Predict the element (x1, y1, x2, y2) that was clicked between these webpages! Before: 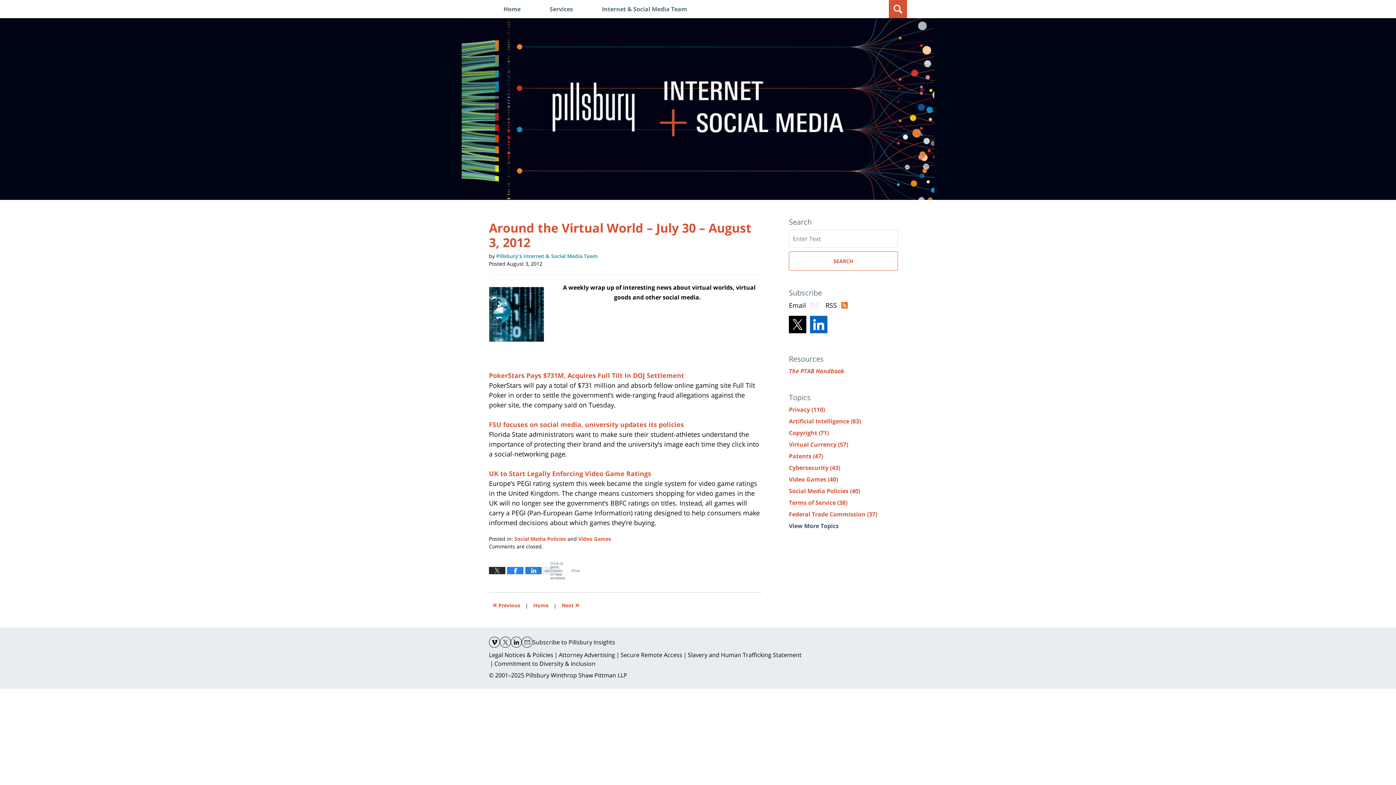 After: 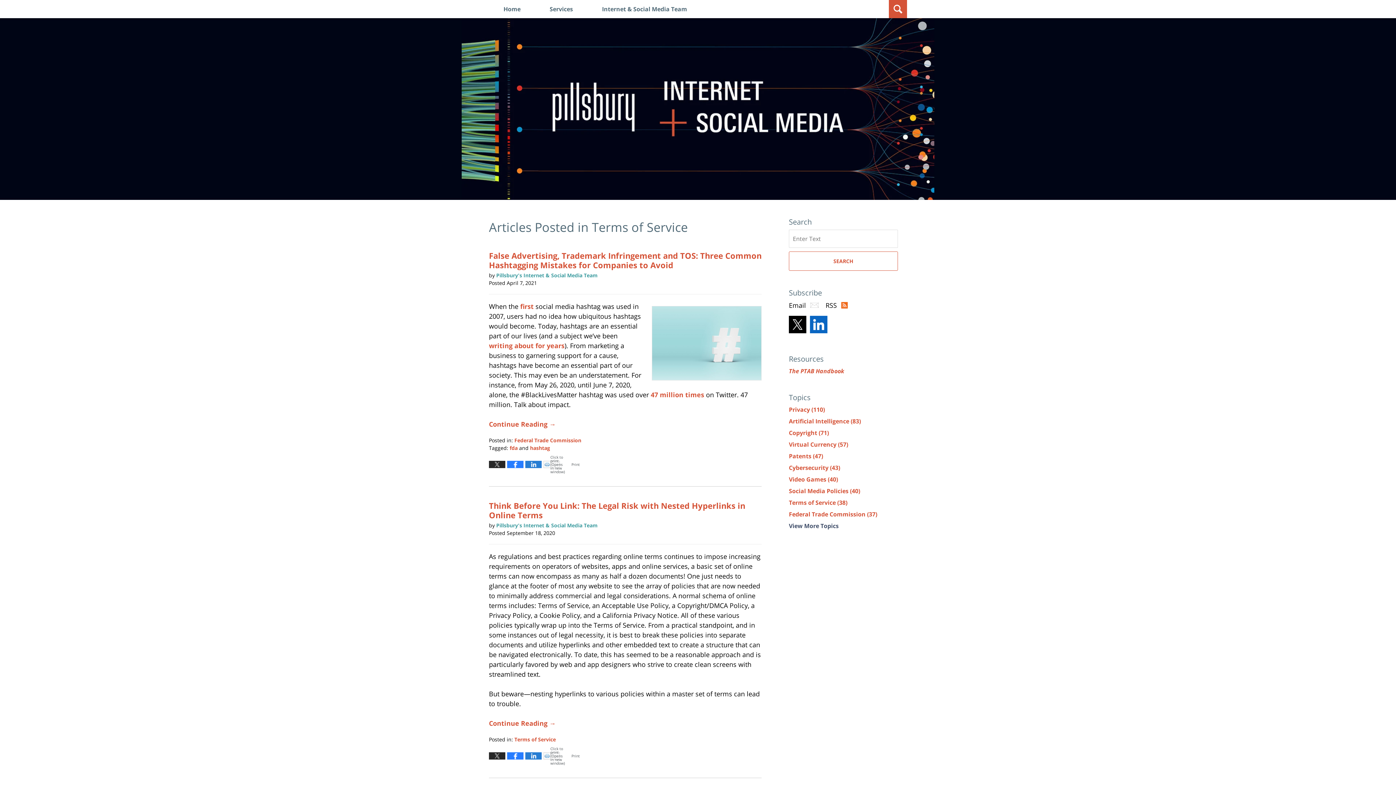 Action: label: Terms of Service (38) bbox: (789, 498, 847, 506)